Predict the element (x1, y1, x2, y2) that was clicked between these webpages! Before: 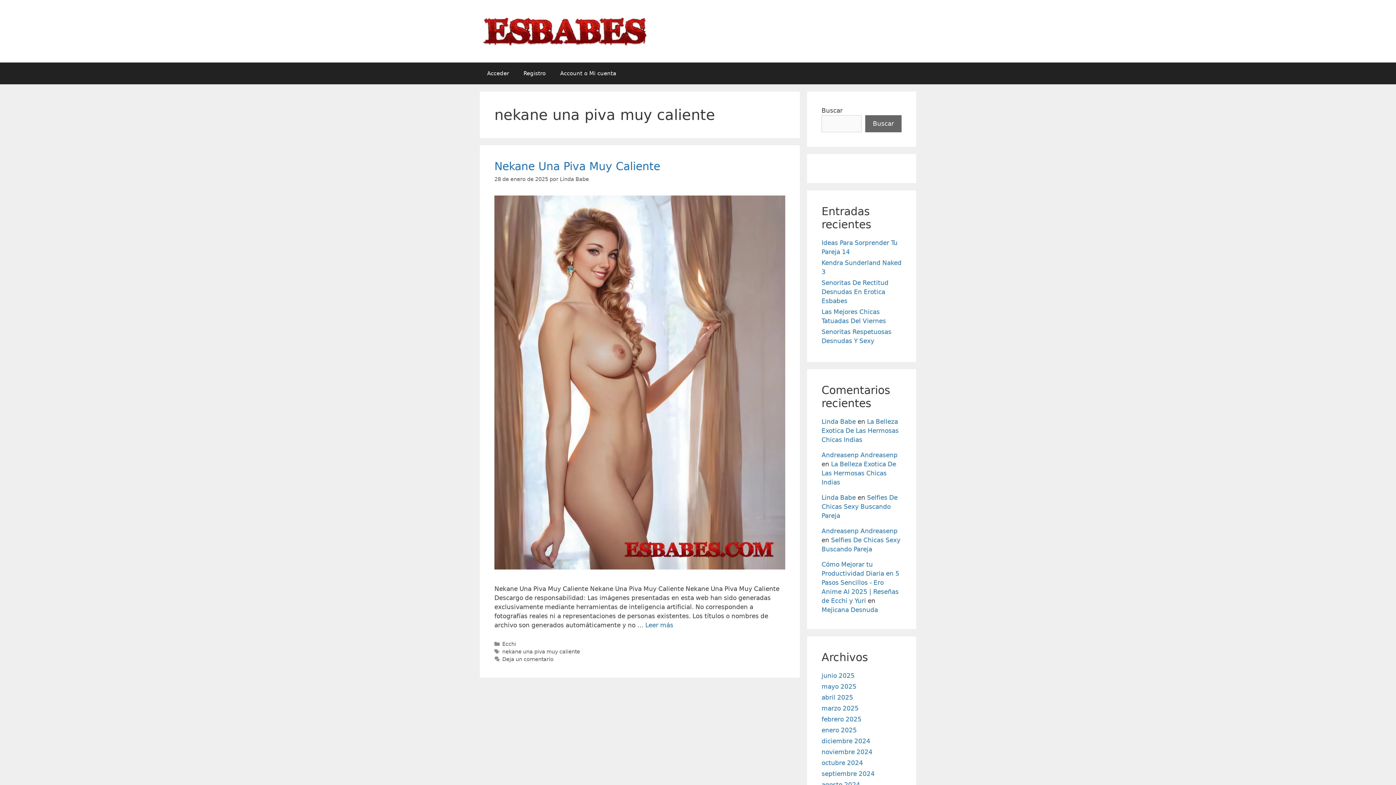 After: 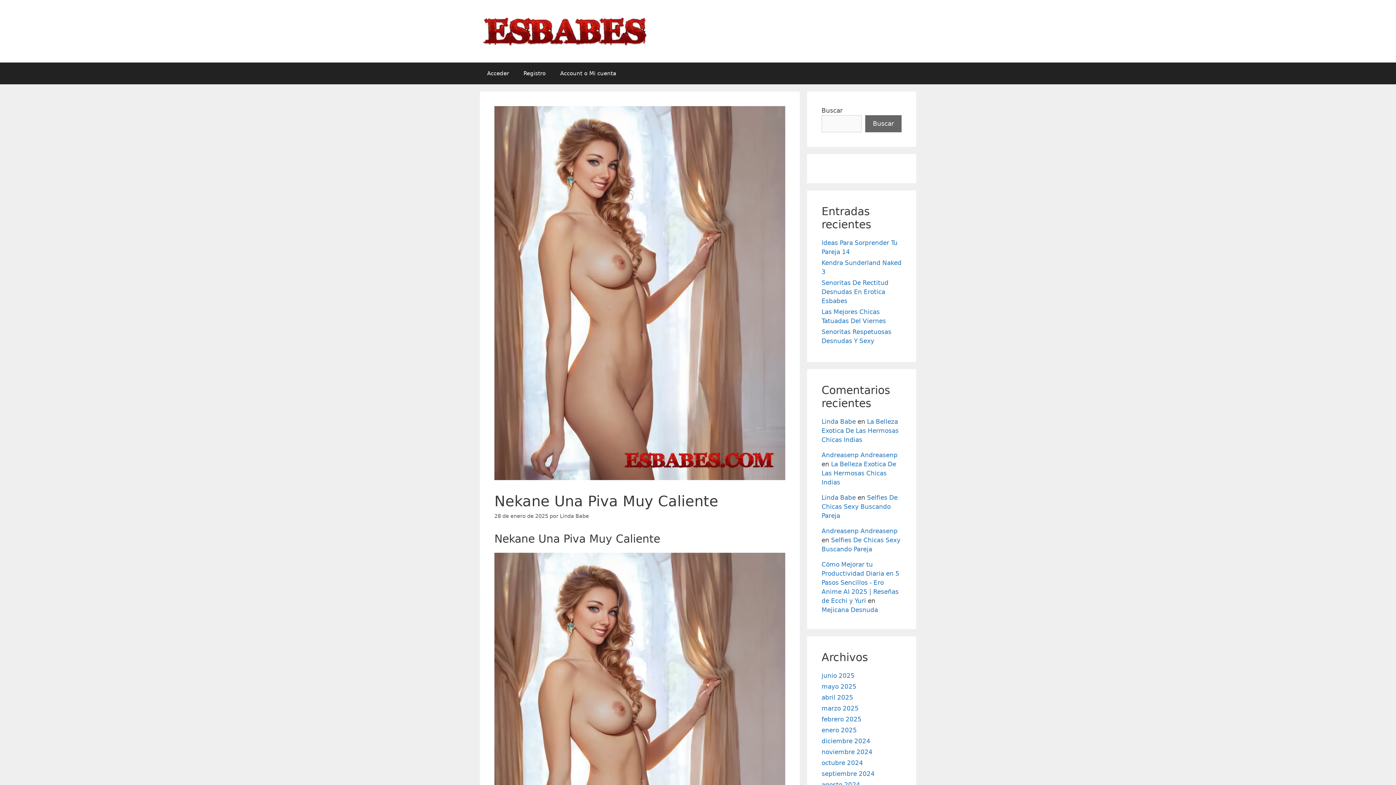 Action: label: Nekane Una Piva Muy Caliente bbox: (494, 160, 660, 172)